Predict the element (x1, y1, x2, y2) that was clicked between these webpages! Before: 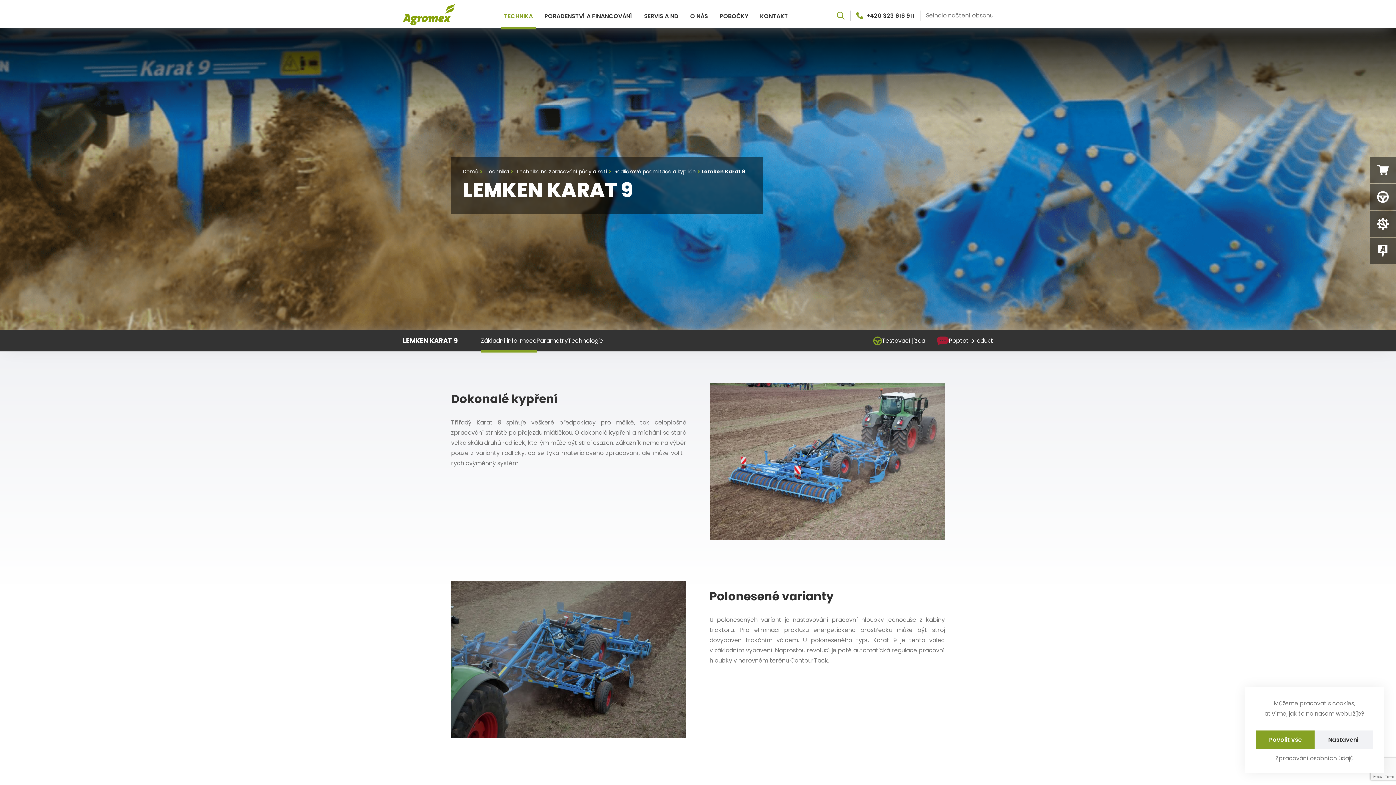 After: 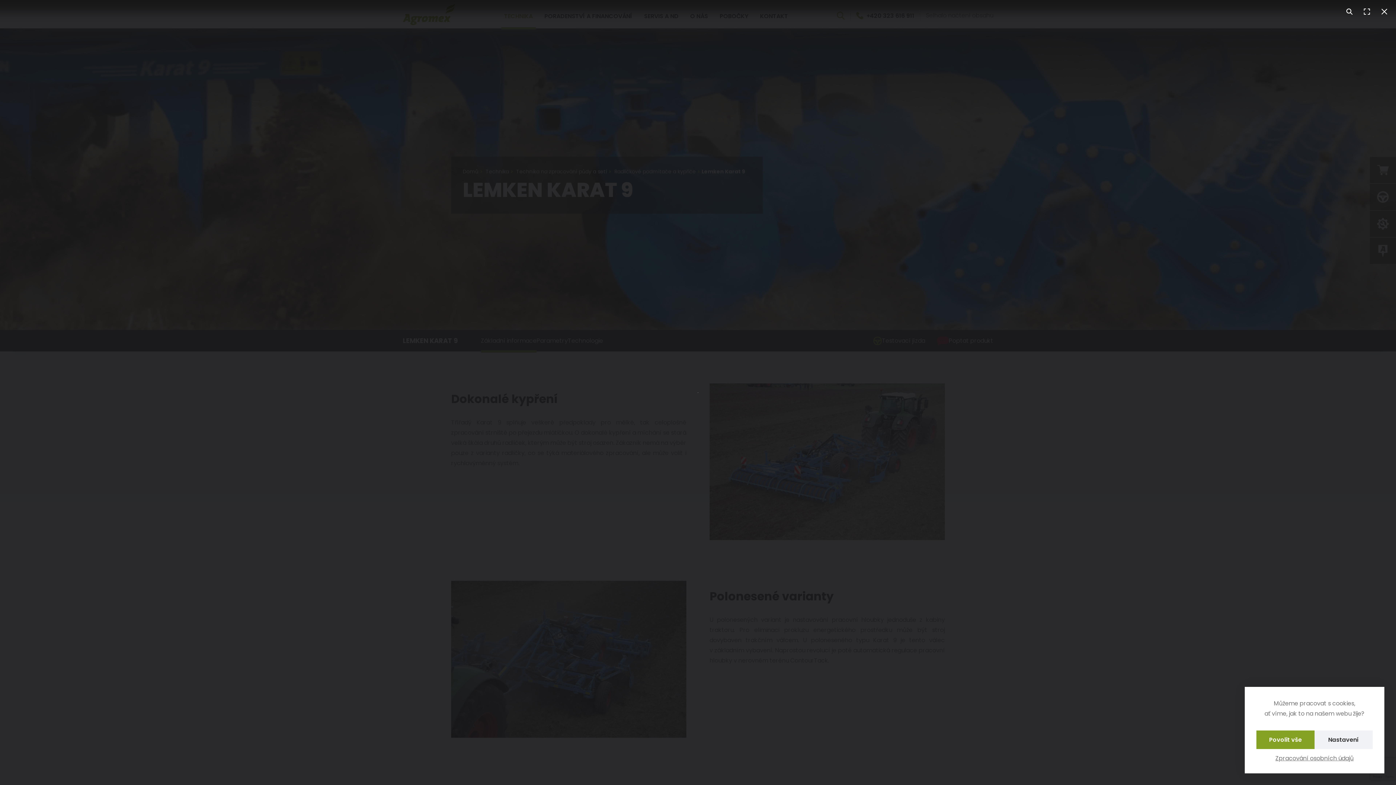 Action: bbox: (709, 457, 945, 465)